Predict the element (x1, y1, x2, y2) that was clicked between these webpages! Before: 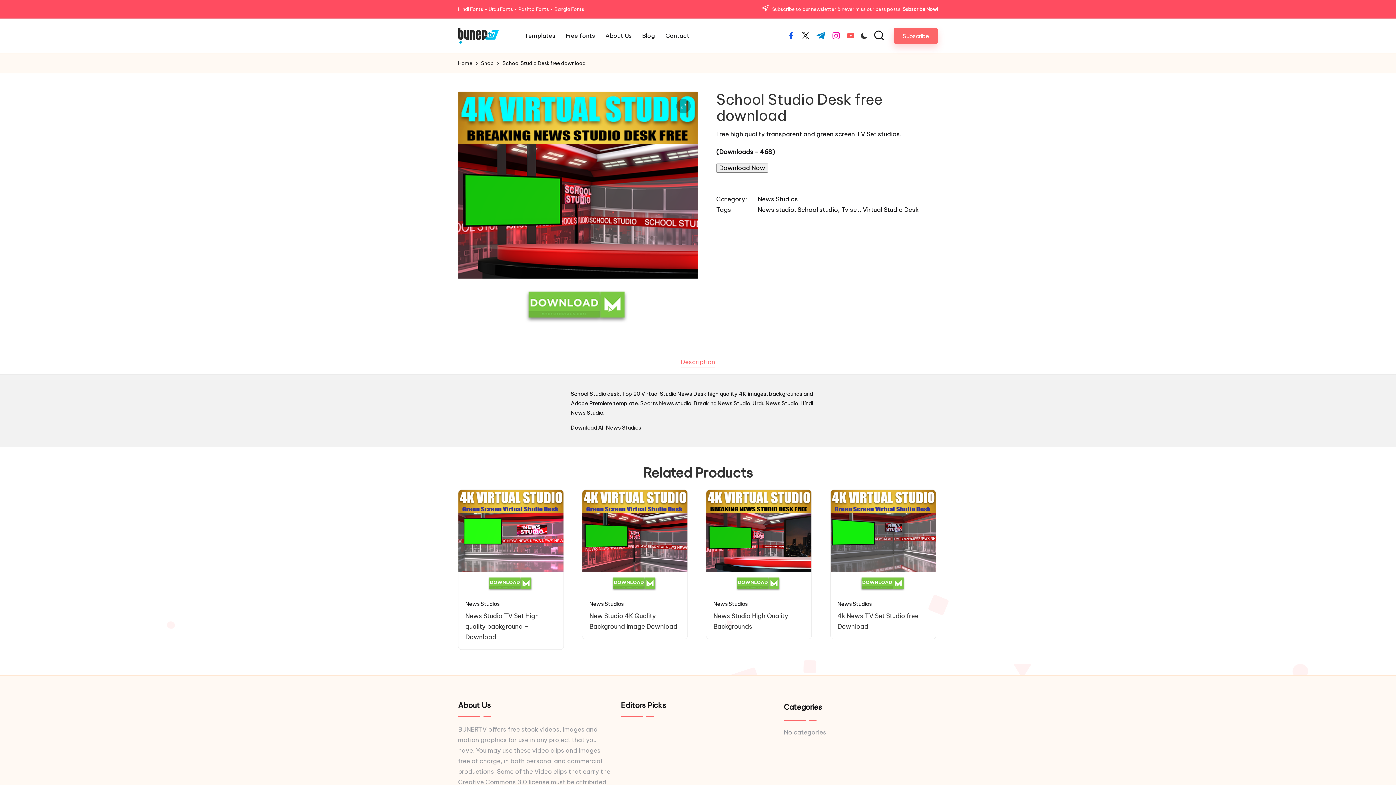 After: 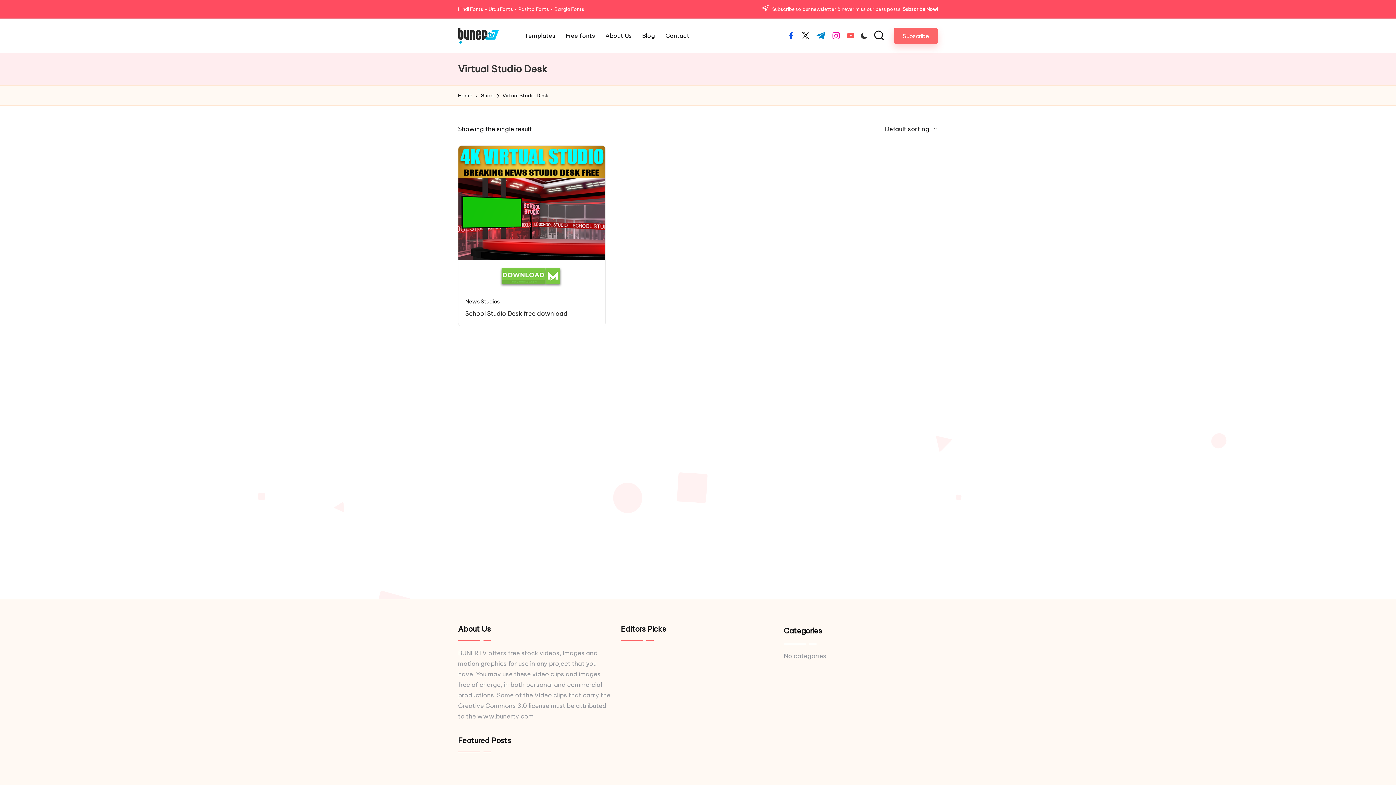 Action: label: Virtual Studio Desk bbox: (862, 205, 918, 213)